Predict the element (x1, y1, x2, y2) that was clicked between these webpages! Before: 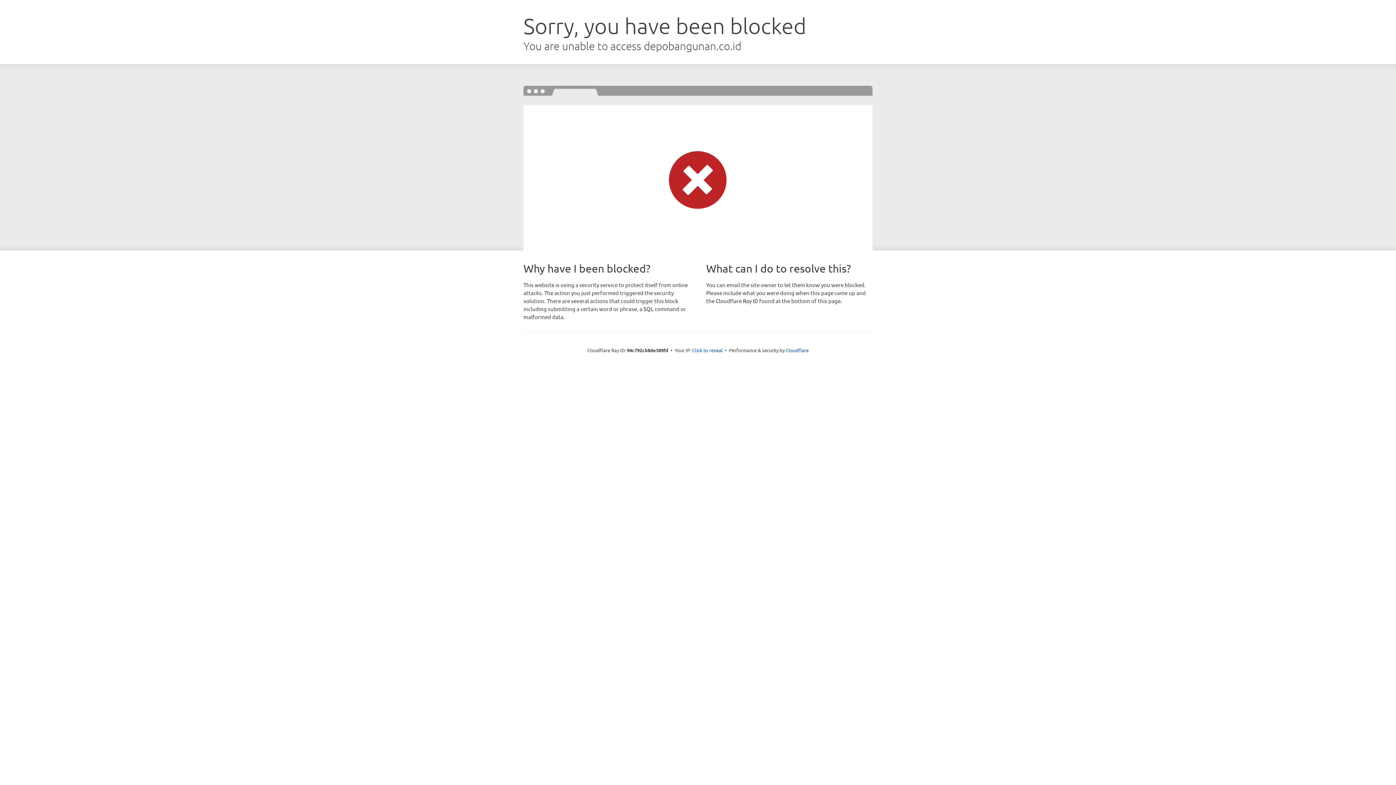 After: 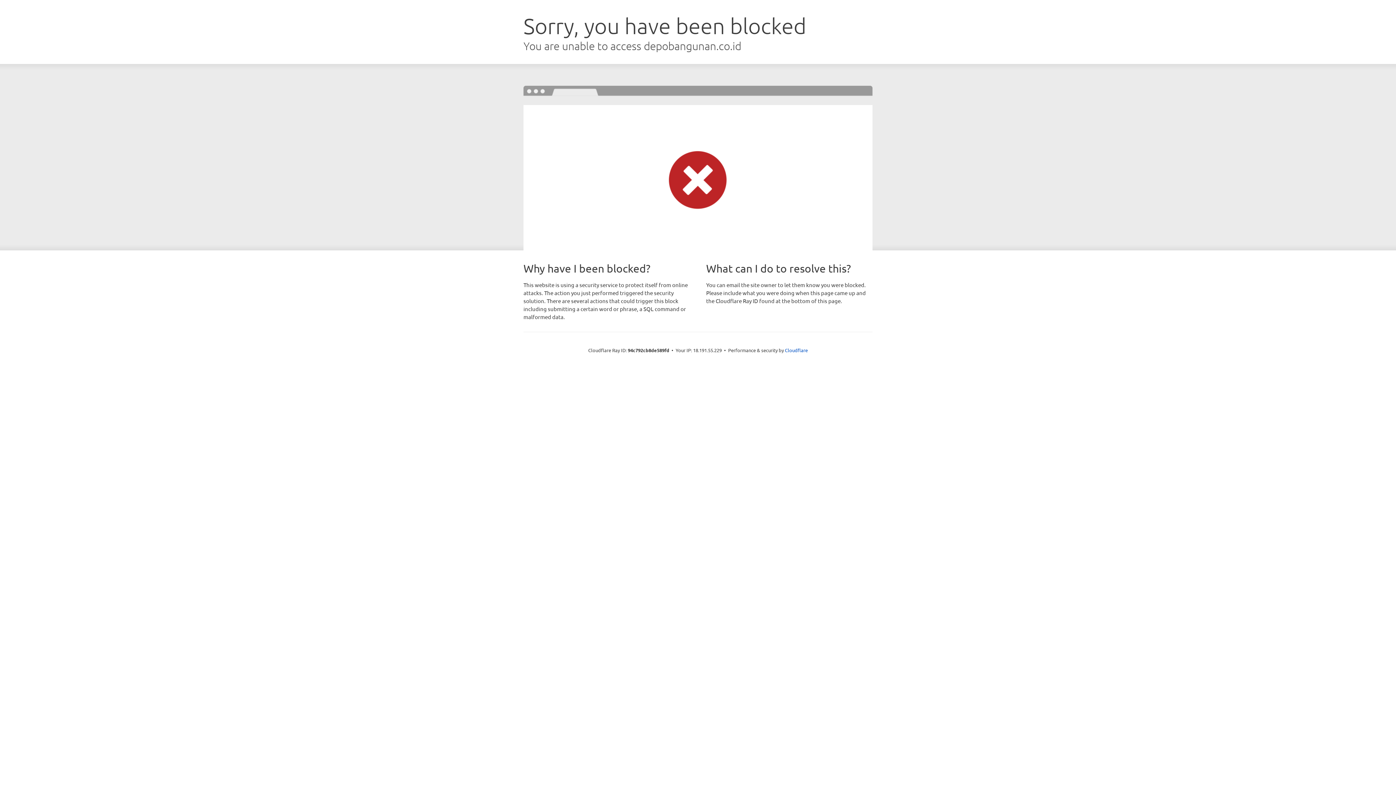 Action: label: Click to reveal bbox: (692, 346, 722, 353)